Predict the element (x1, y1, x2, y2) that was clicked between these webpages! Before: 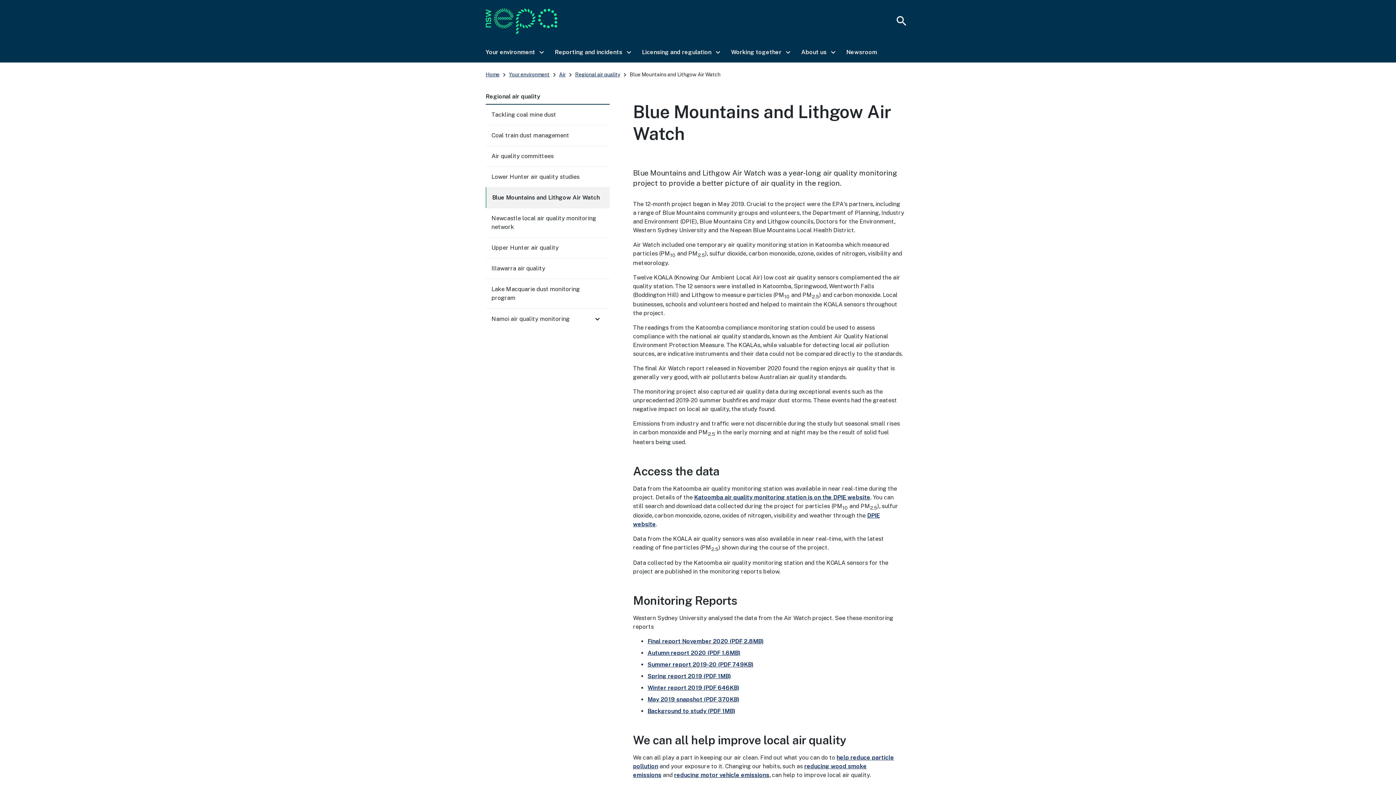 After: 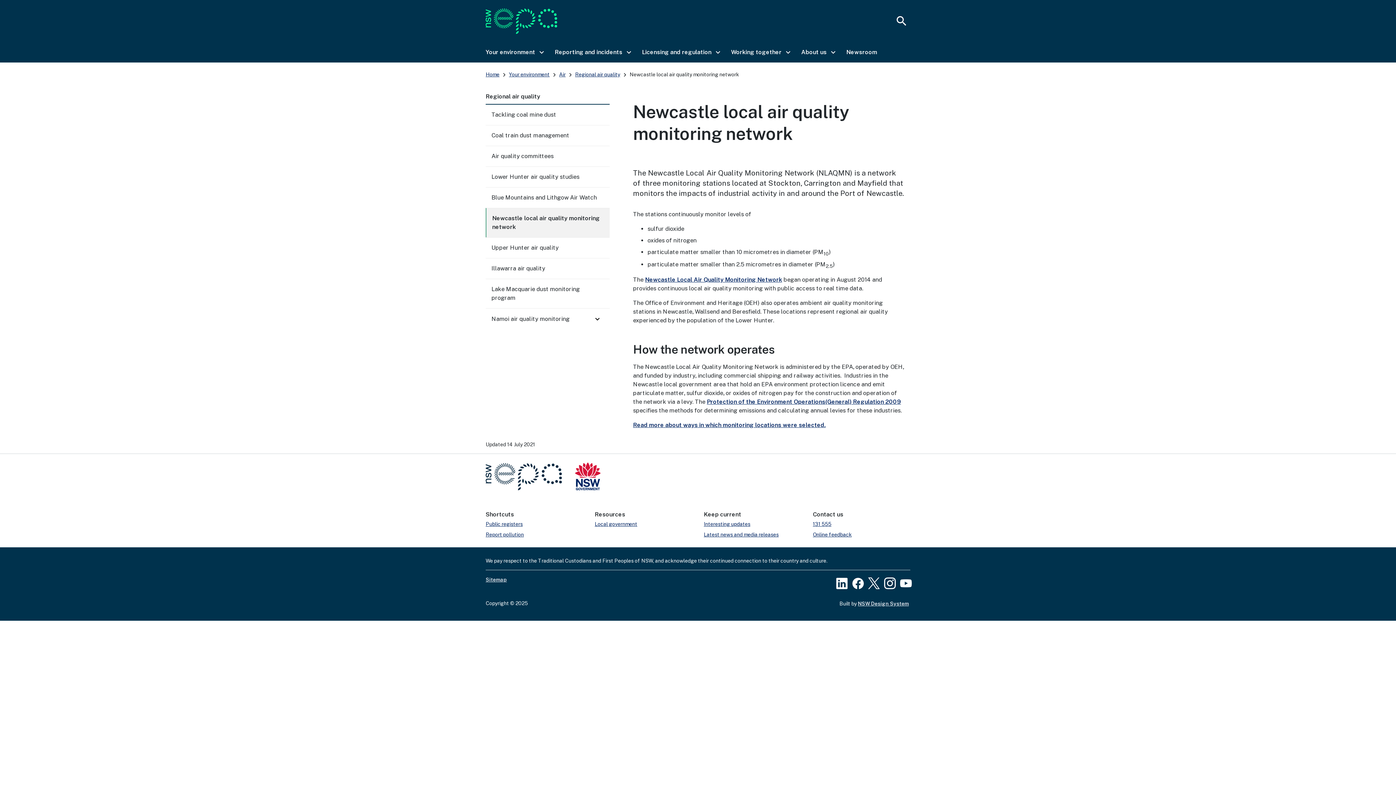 Action: label: Newcastle local air quality monitoring network bbox: (485, 208, 609, 237)